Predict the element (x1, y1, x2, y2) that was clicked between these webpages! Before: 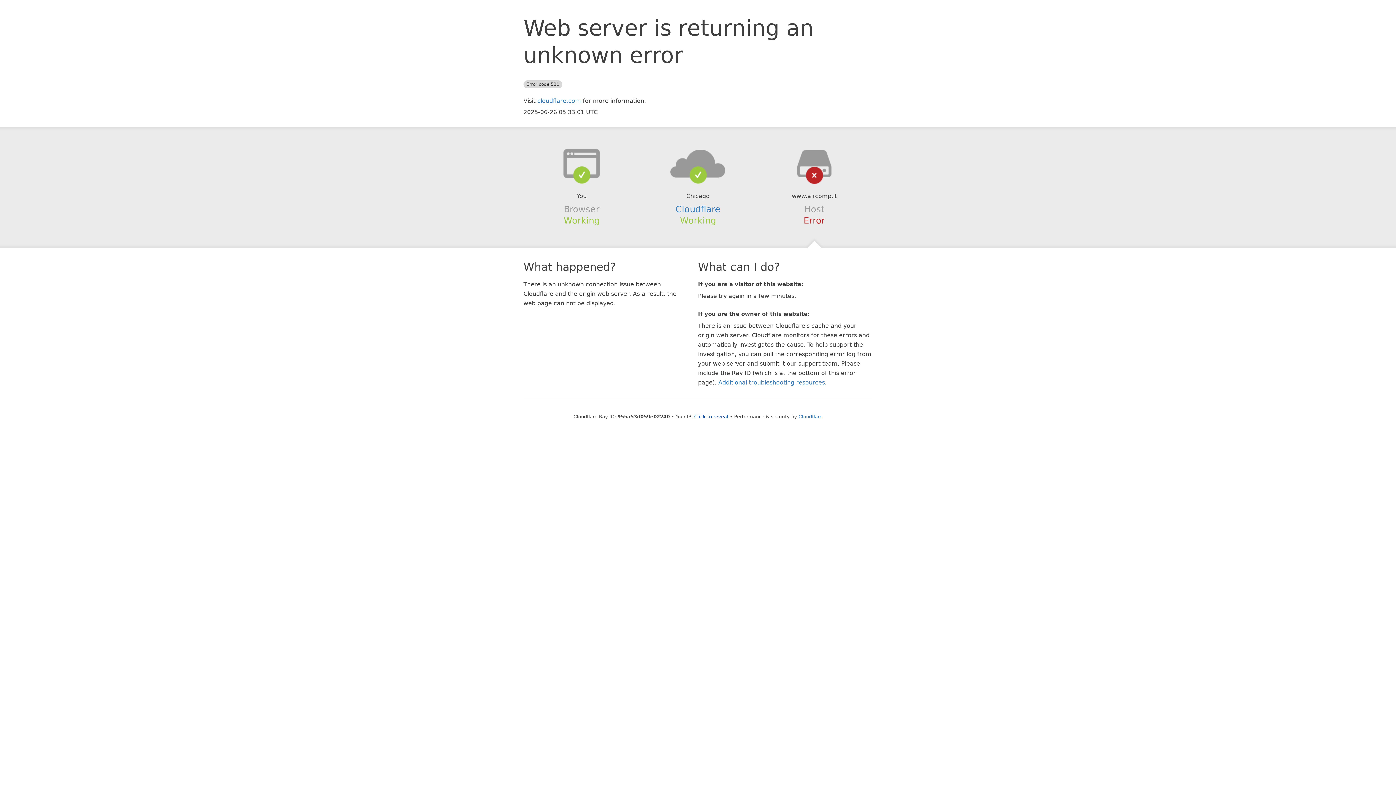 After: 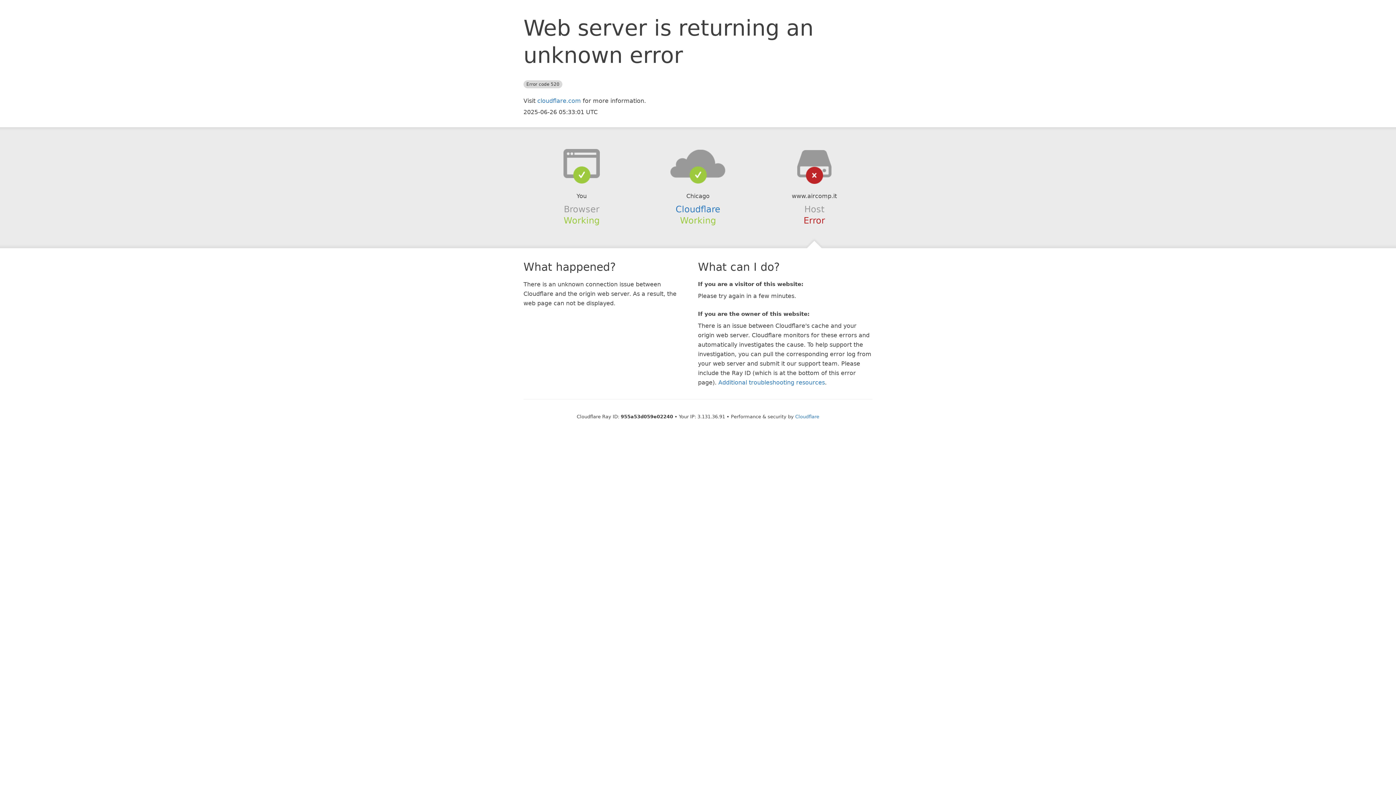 Action: bbox: (694, 414, 728, 419) label: Click to reveal